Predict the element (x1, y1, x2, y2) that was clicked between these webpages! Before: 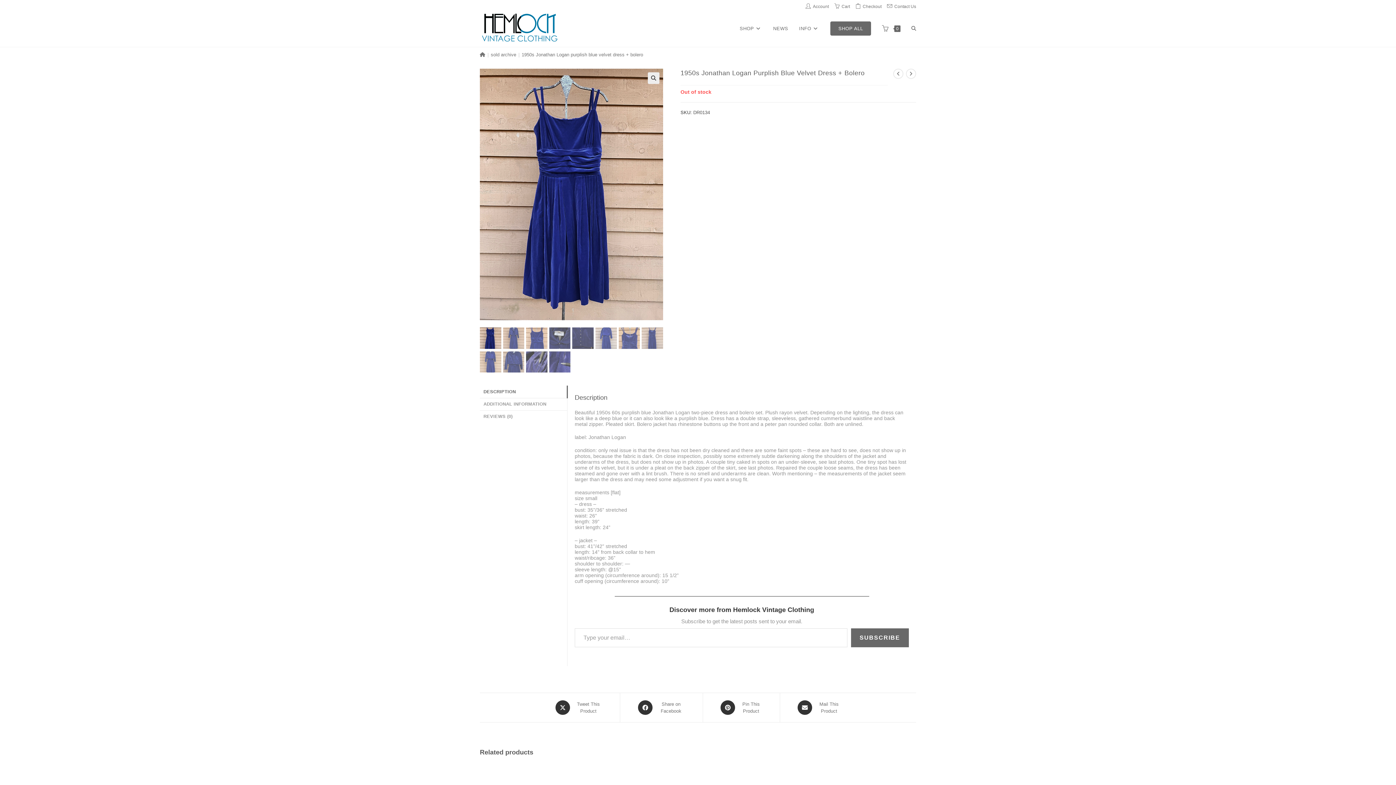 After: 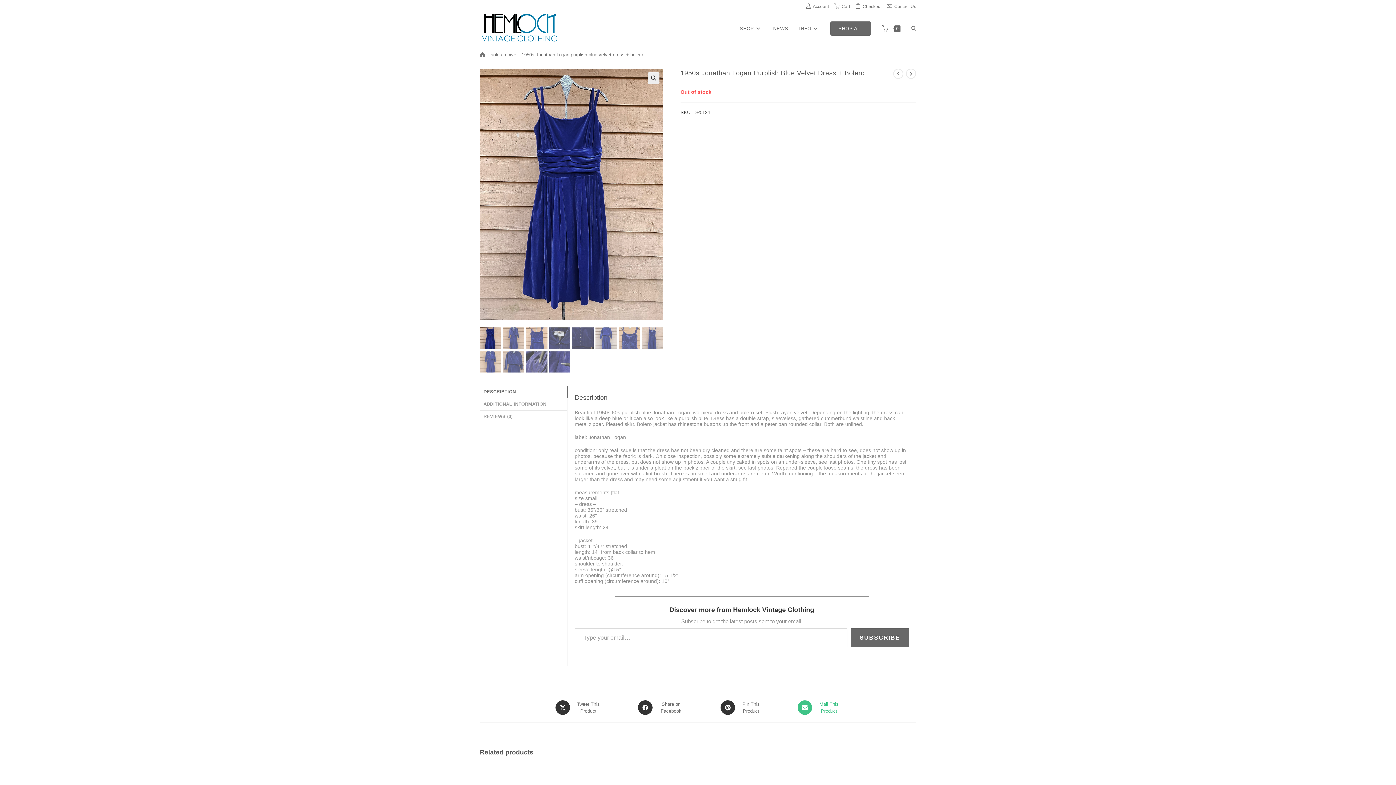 Action: label: Share via email bbox: (791, 700, 847, 715)